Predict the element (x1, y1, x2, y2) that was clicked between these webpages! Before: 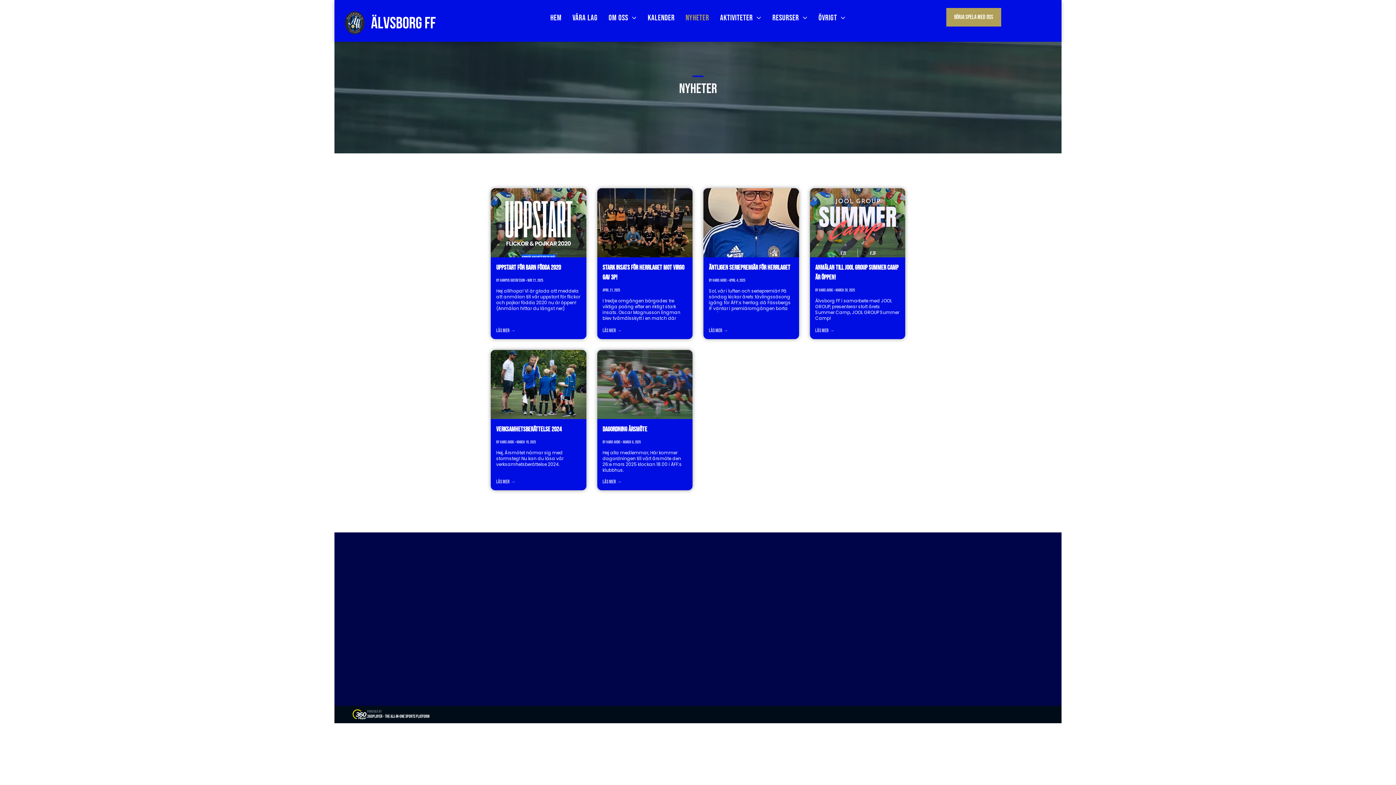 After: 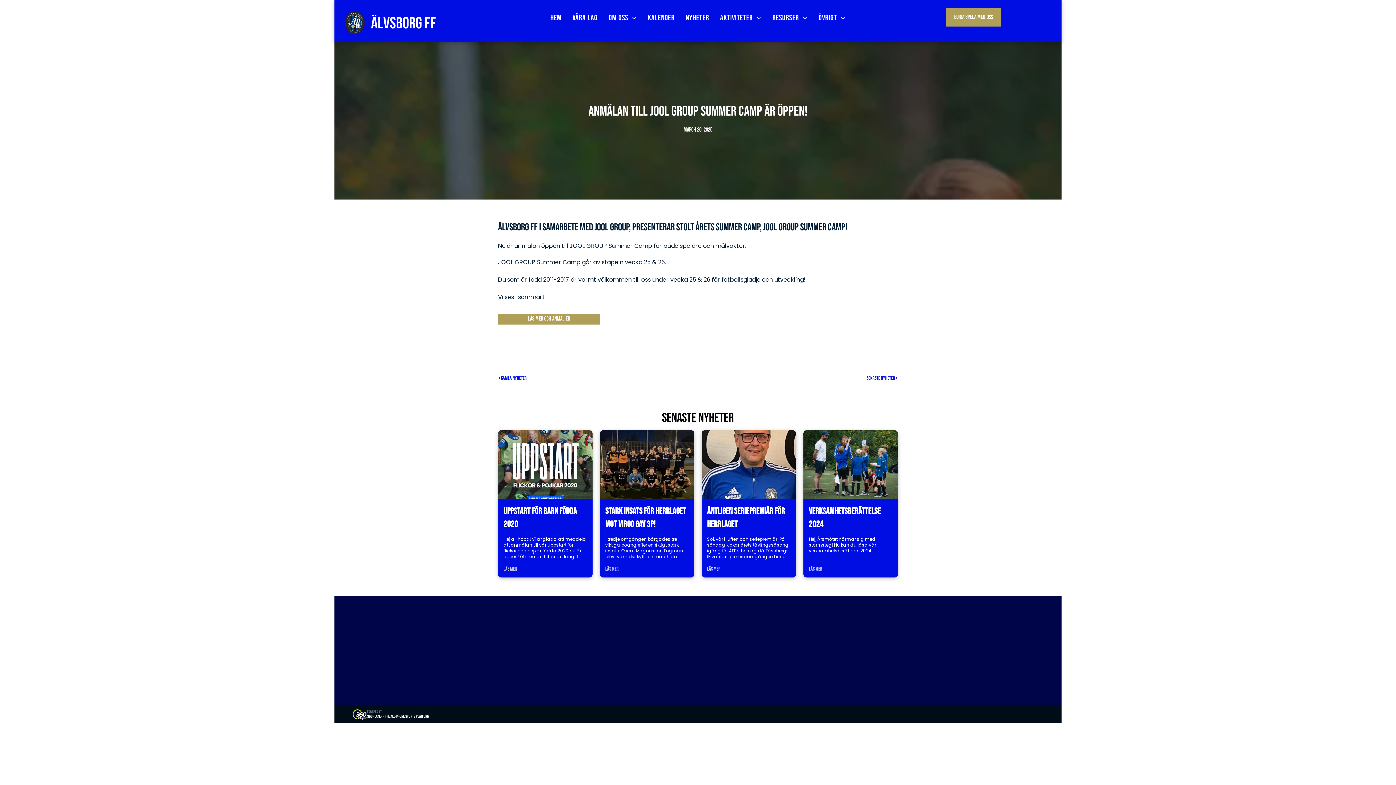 Action: bbox: (810, 188, 905, 257)